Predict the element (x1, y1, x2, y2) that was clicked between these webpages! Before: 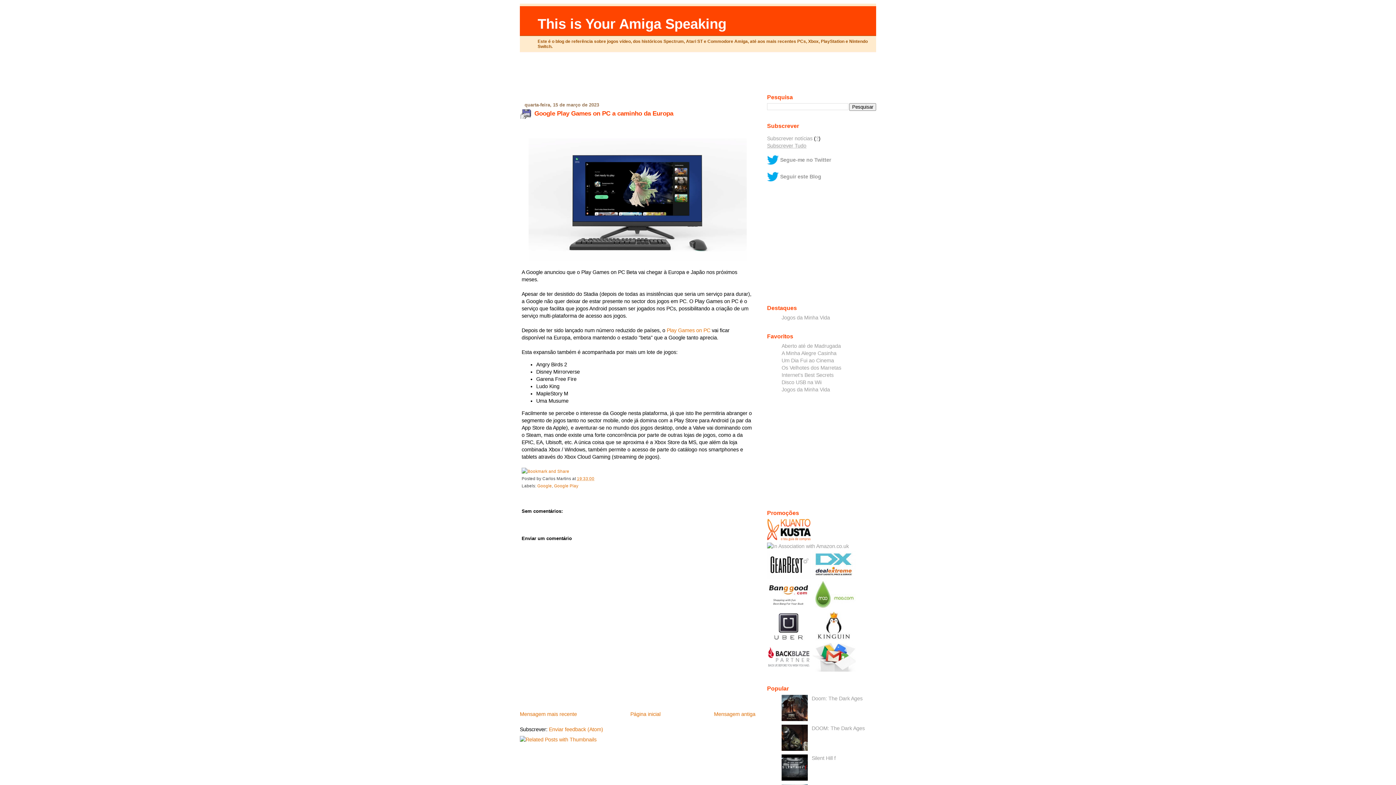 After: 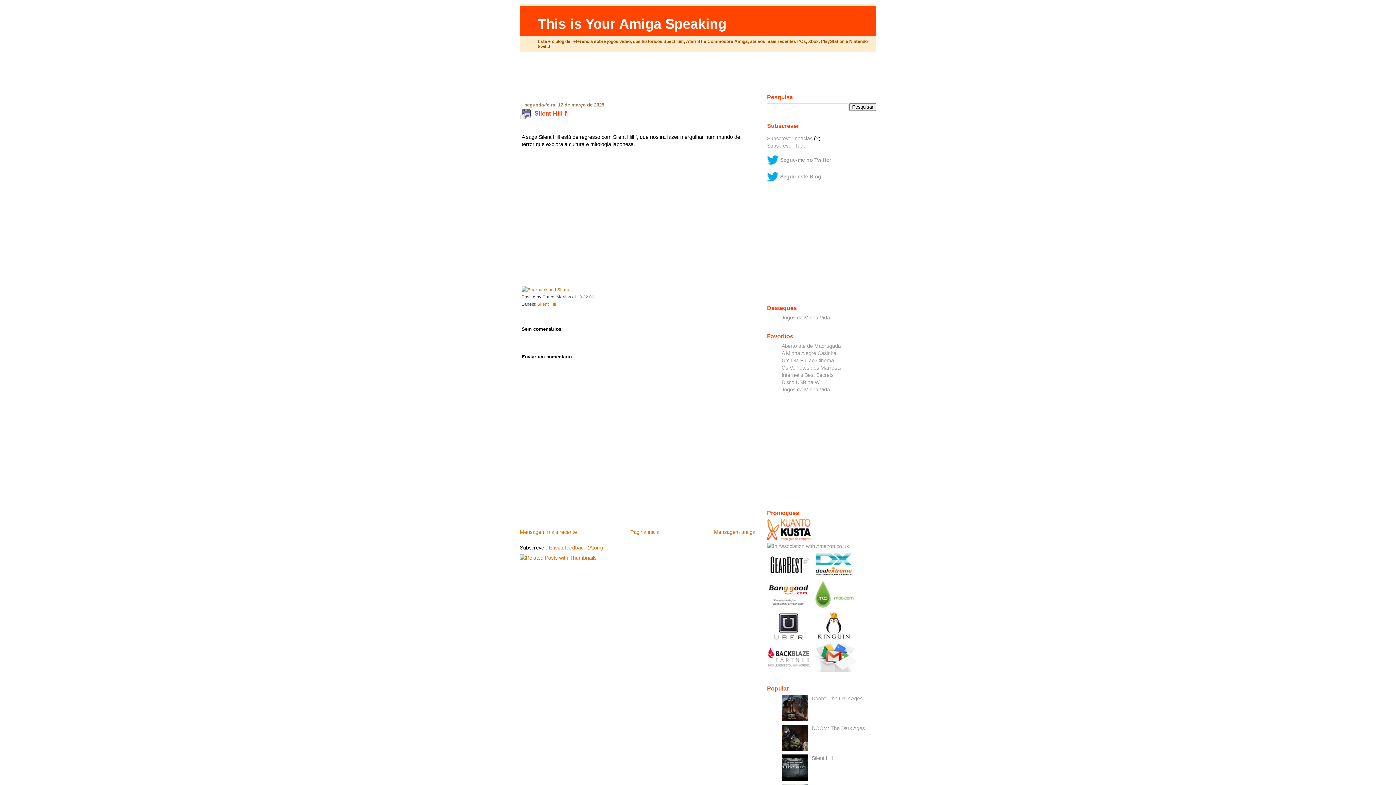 Action: label: Silent Hill f bbox: (811, 755, 835, 761)